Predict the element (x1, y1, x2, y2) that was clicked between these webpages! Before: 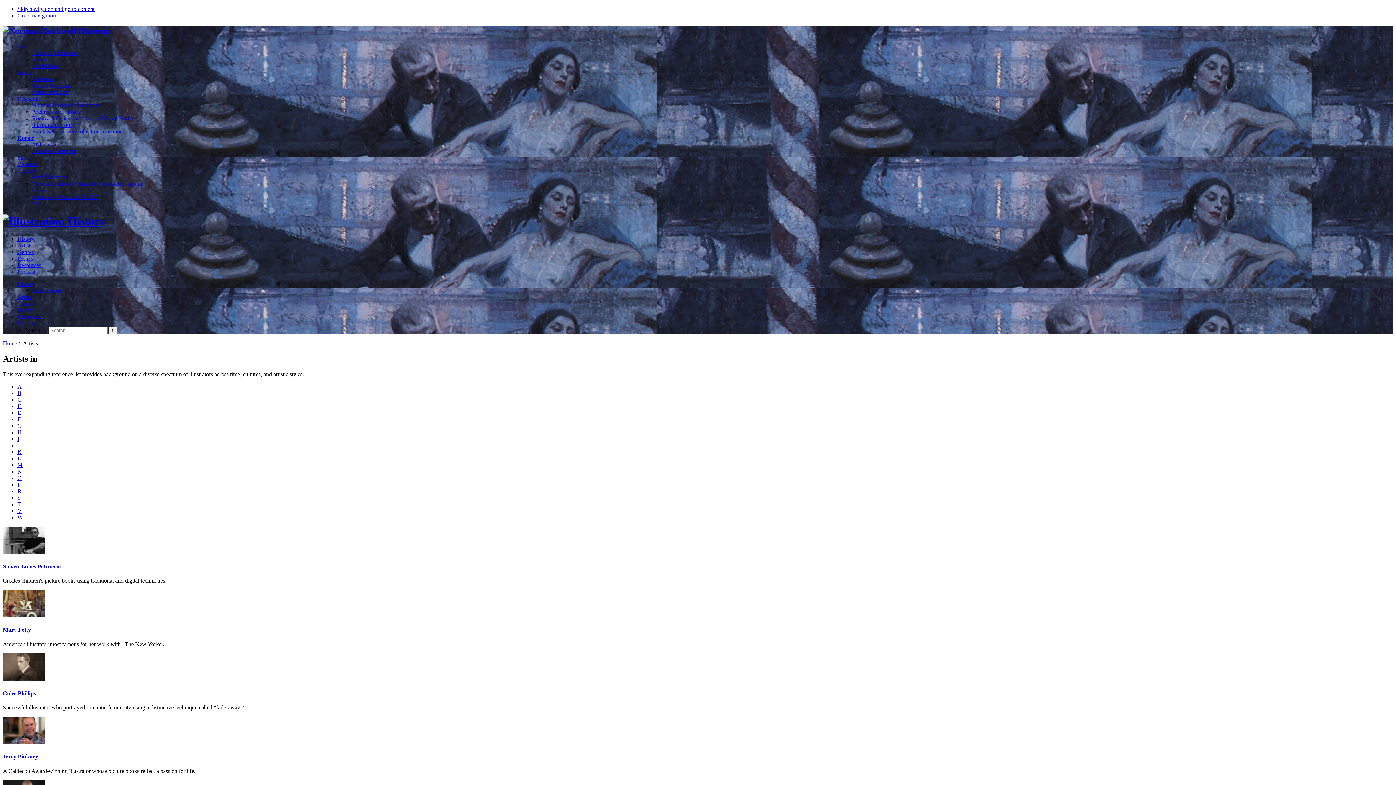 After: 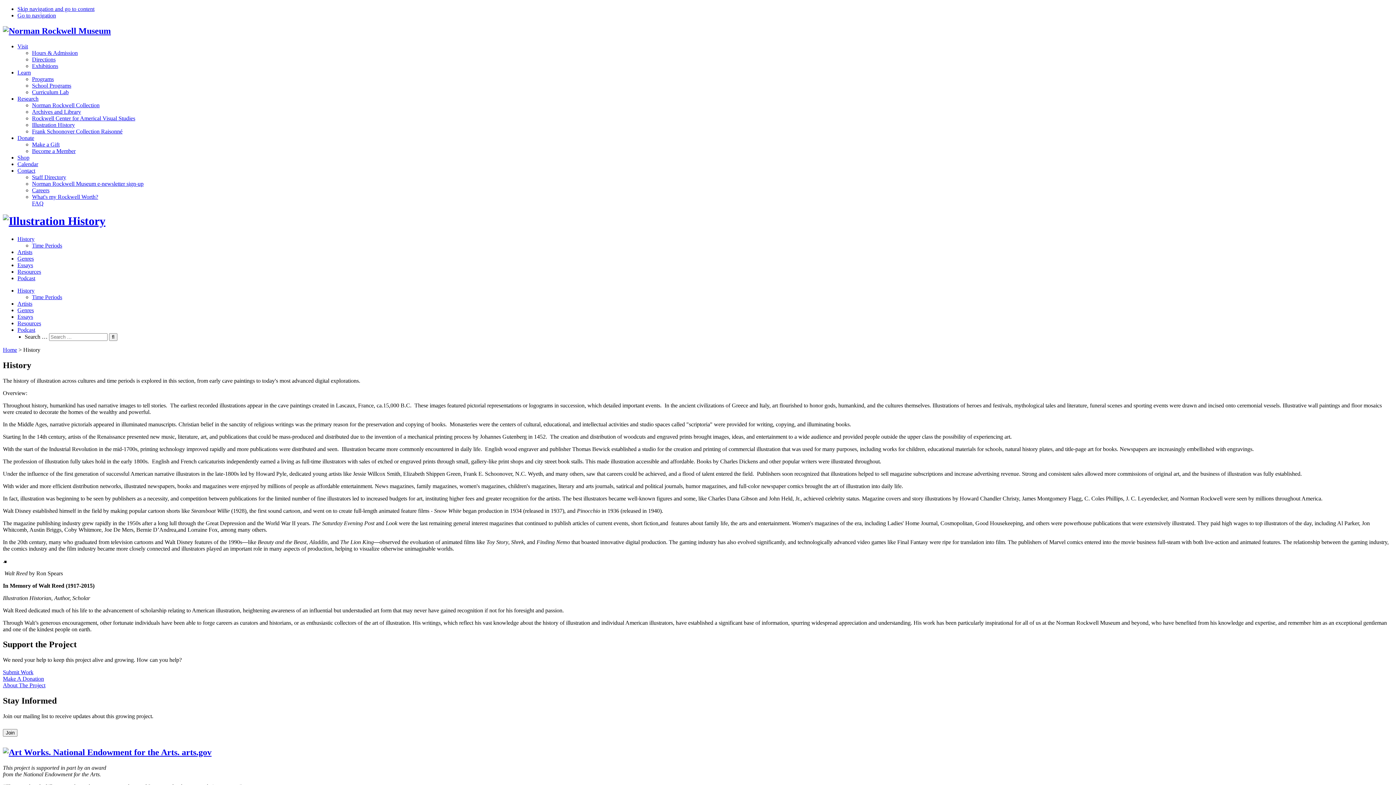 Action: label: History bbox: (17, 235, 34, 242)